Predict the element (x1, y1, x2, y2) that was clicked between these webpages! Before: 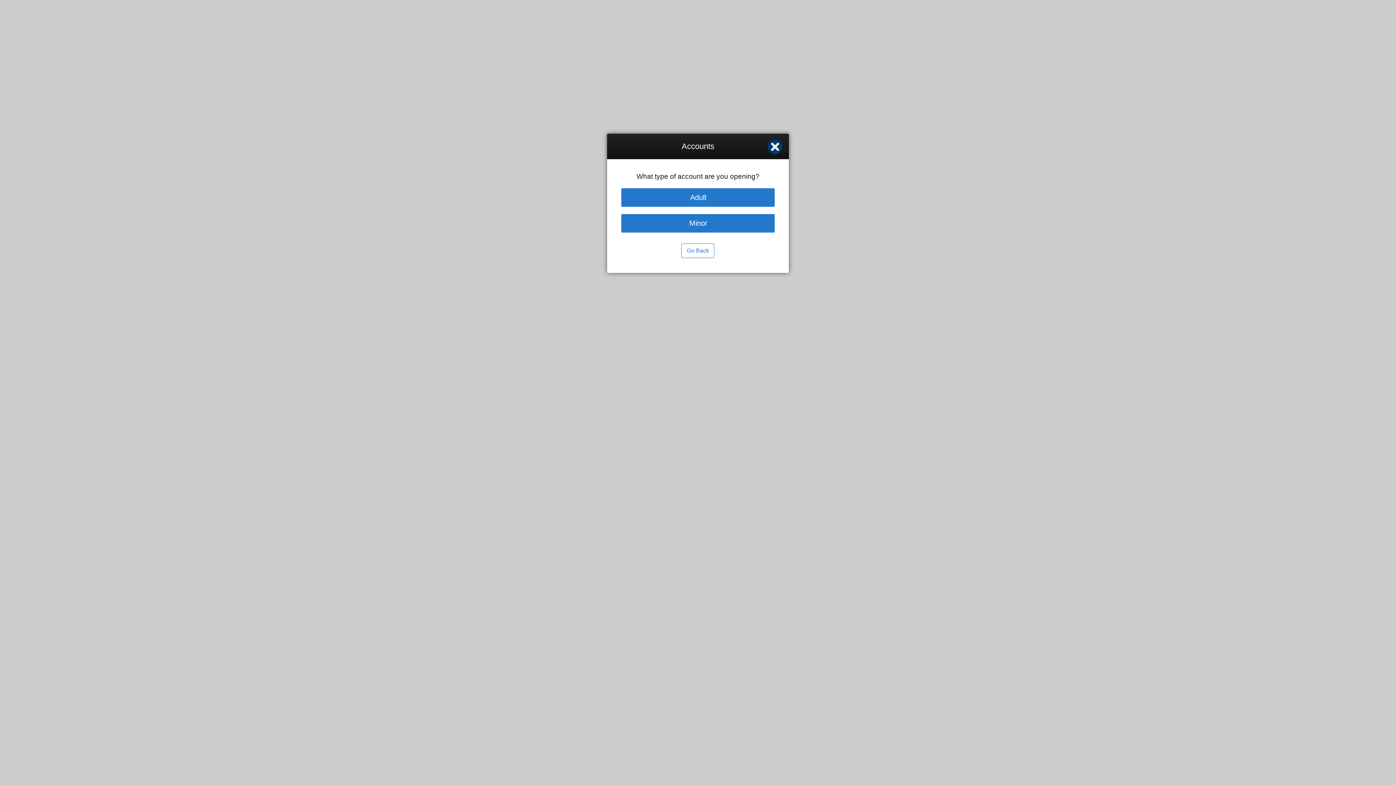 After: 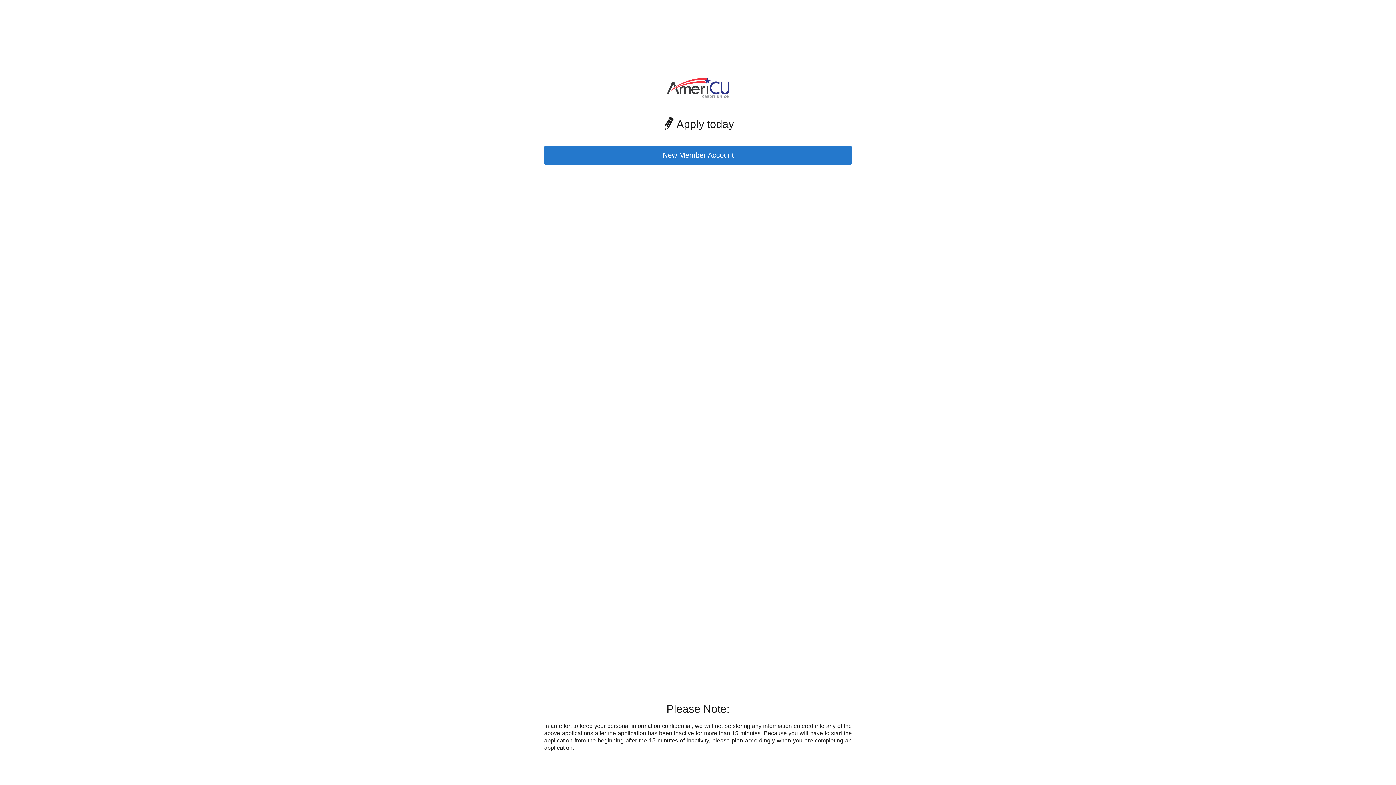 Action: label: Go Back bbox: (681, 243, 714, 258)